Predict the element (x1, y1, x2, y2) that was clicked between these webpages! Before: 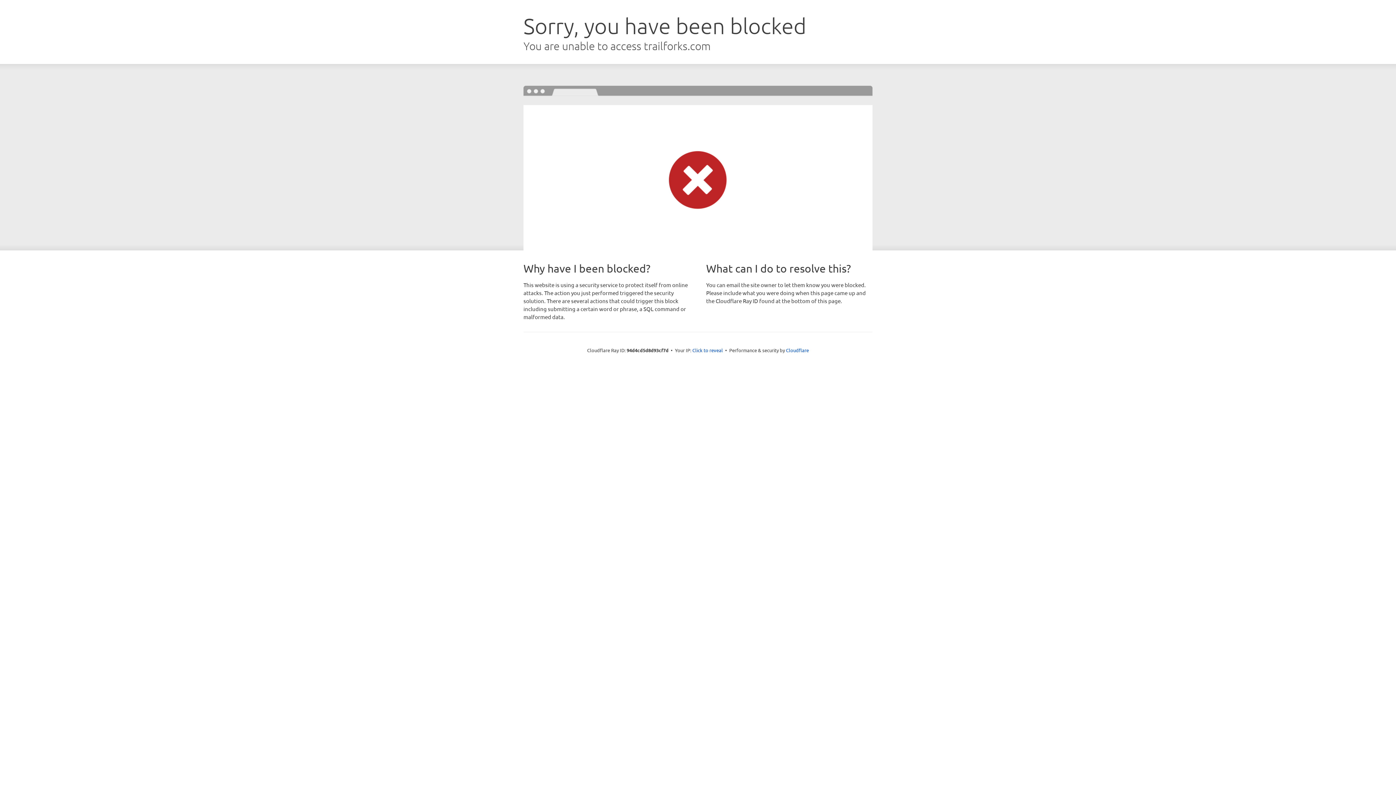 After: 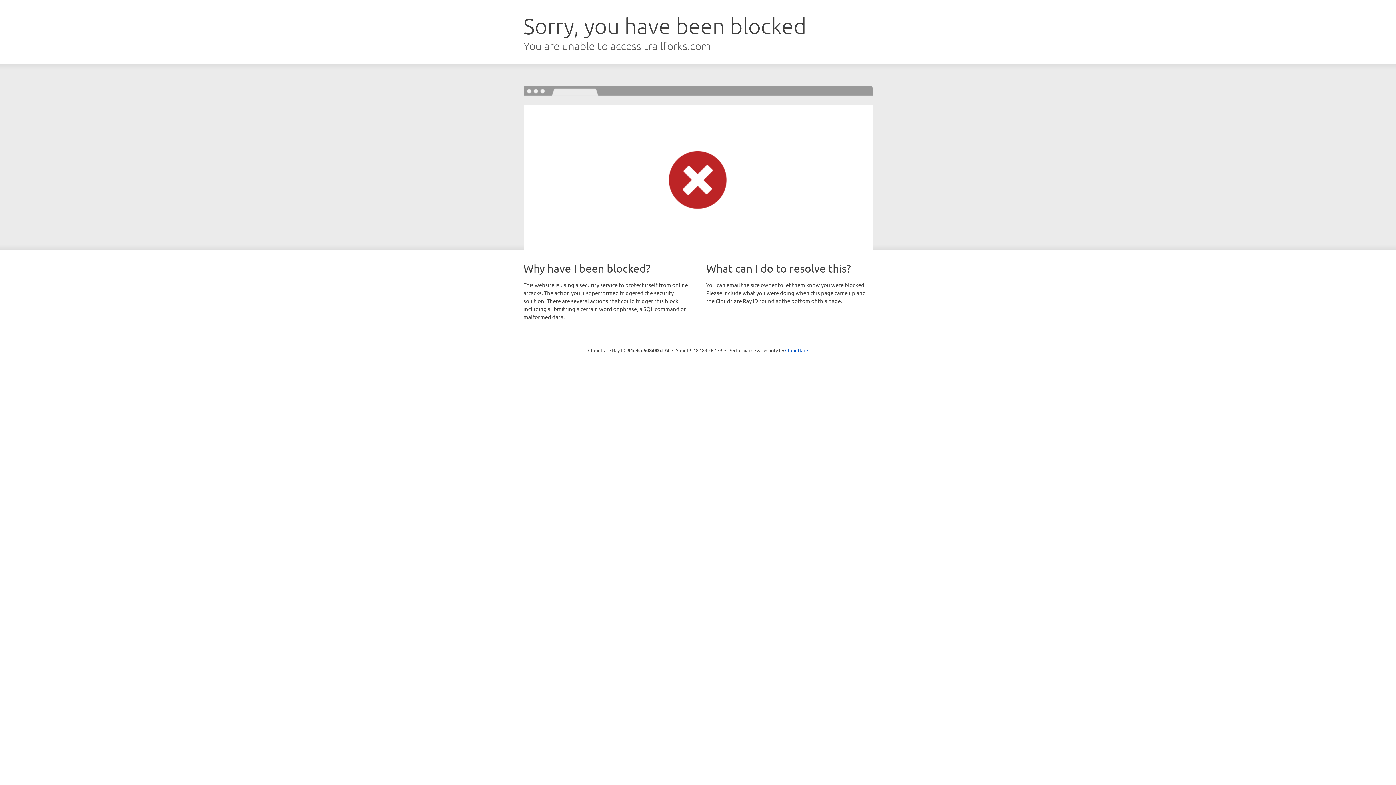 Action: bbox: (692, 346, 723, 353) label: Click to reveal